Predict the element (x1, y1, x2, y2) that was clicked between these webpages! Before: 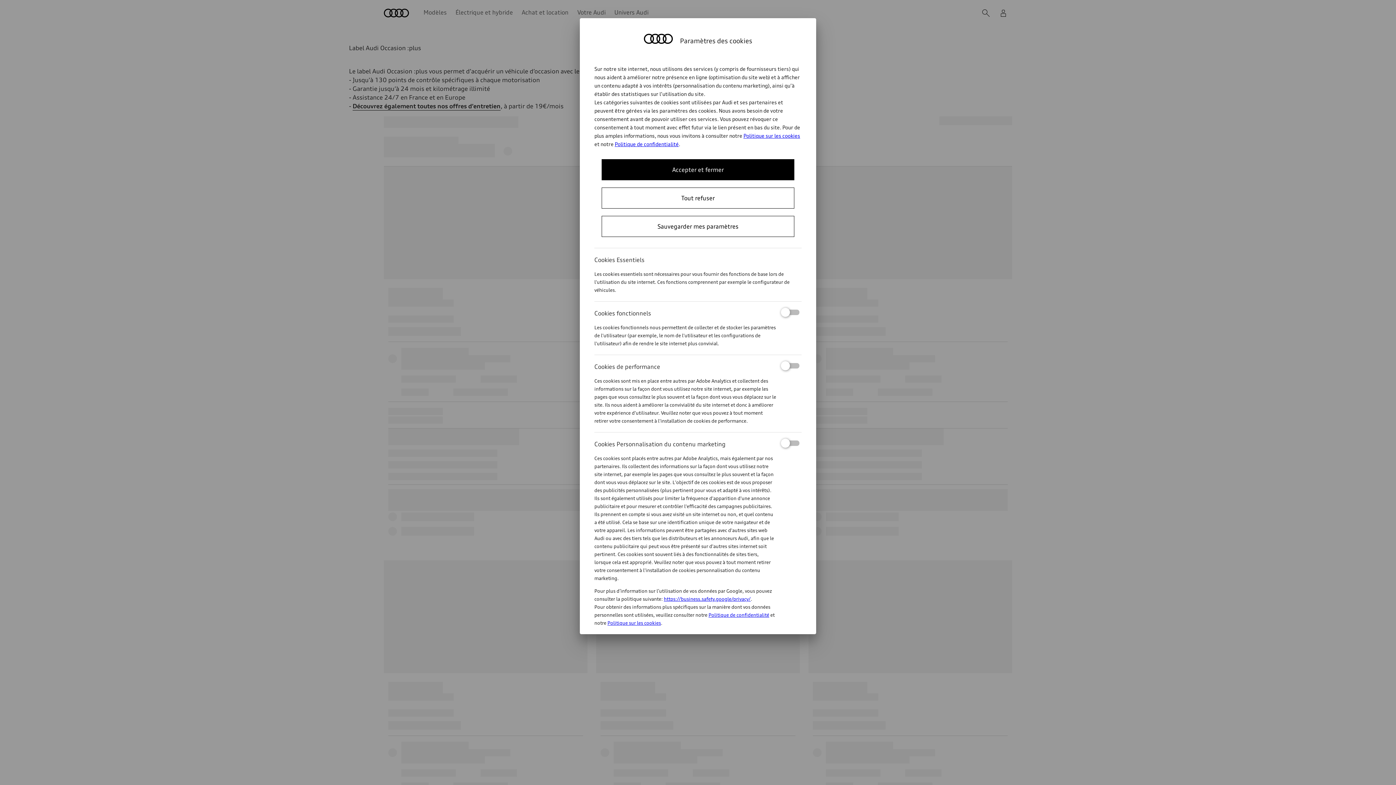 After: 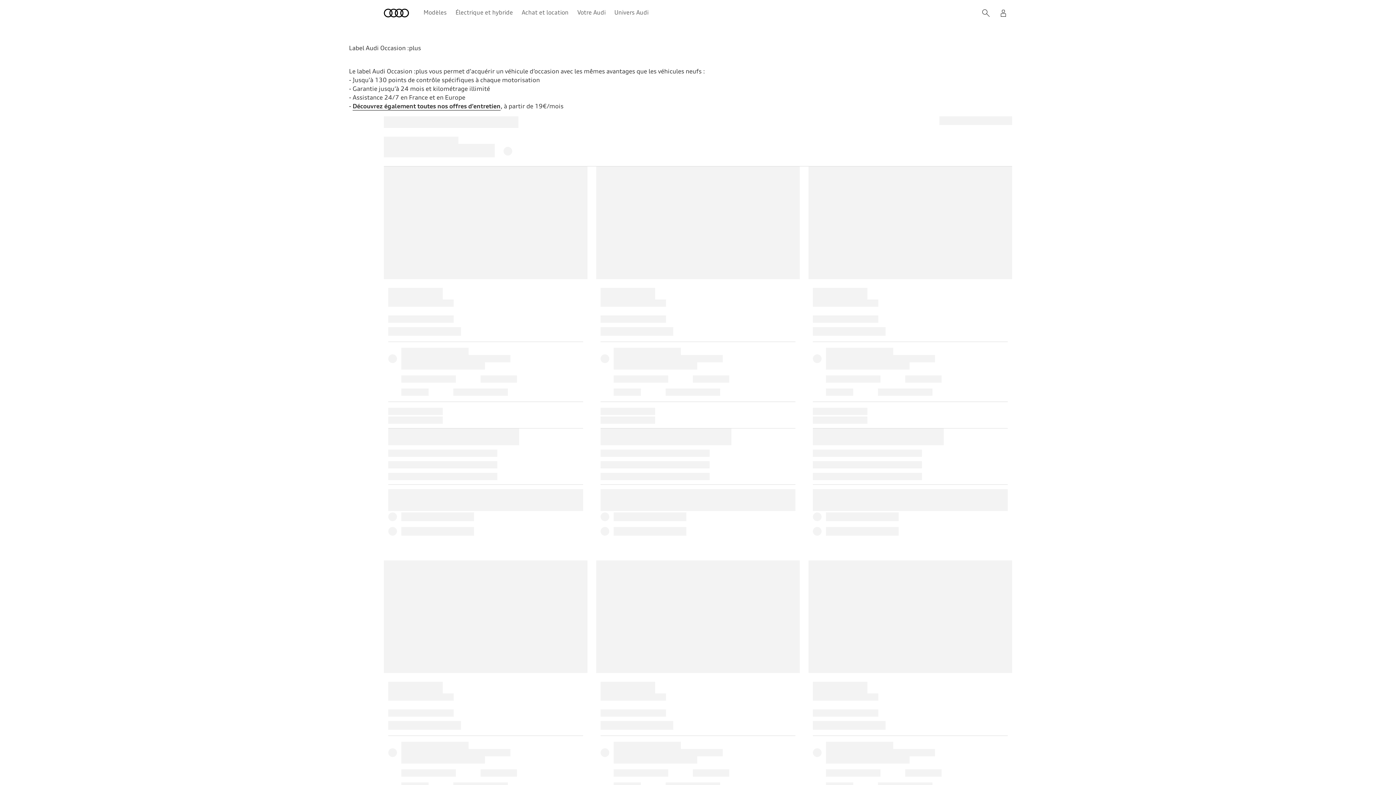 Action: label: Tout refuser bbox: (601, 187, 794, 208)